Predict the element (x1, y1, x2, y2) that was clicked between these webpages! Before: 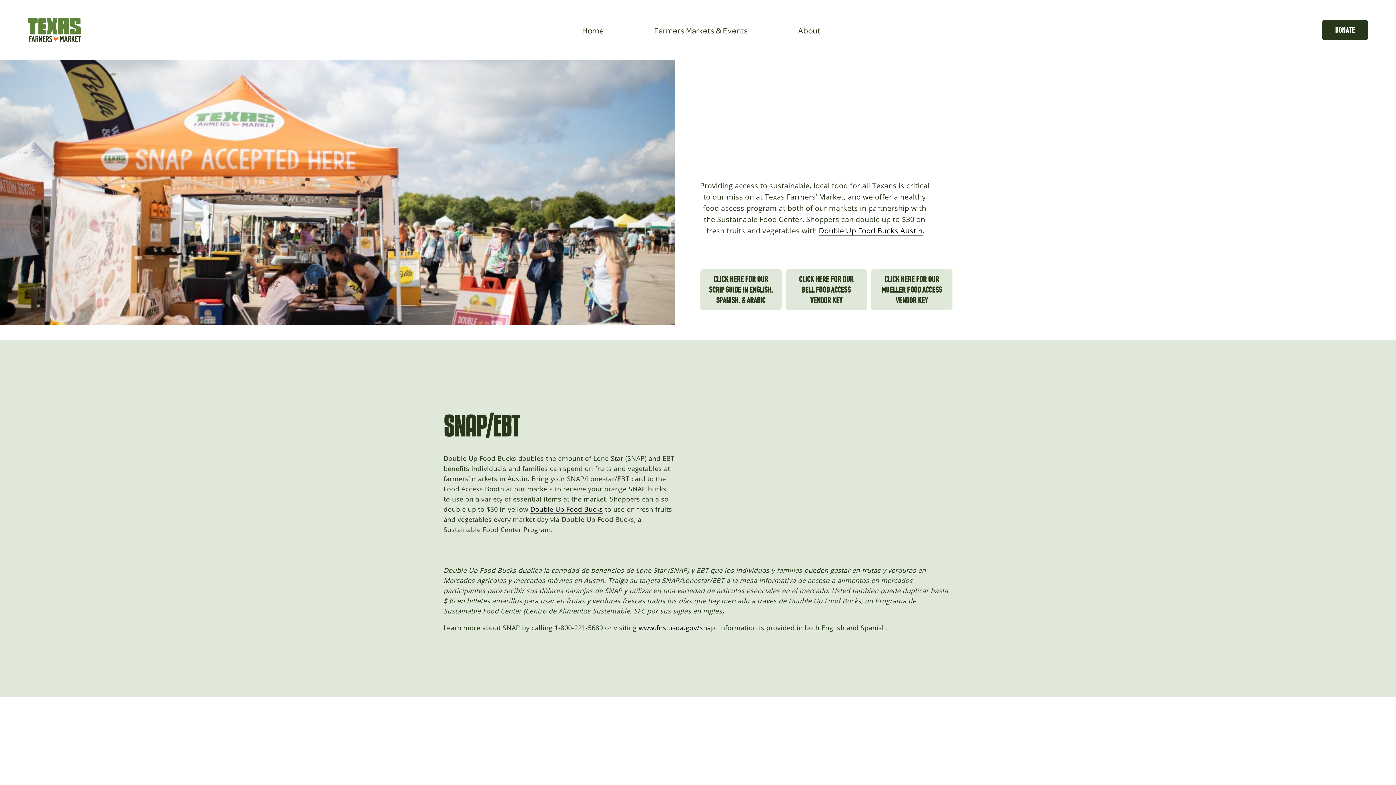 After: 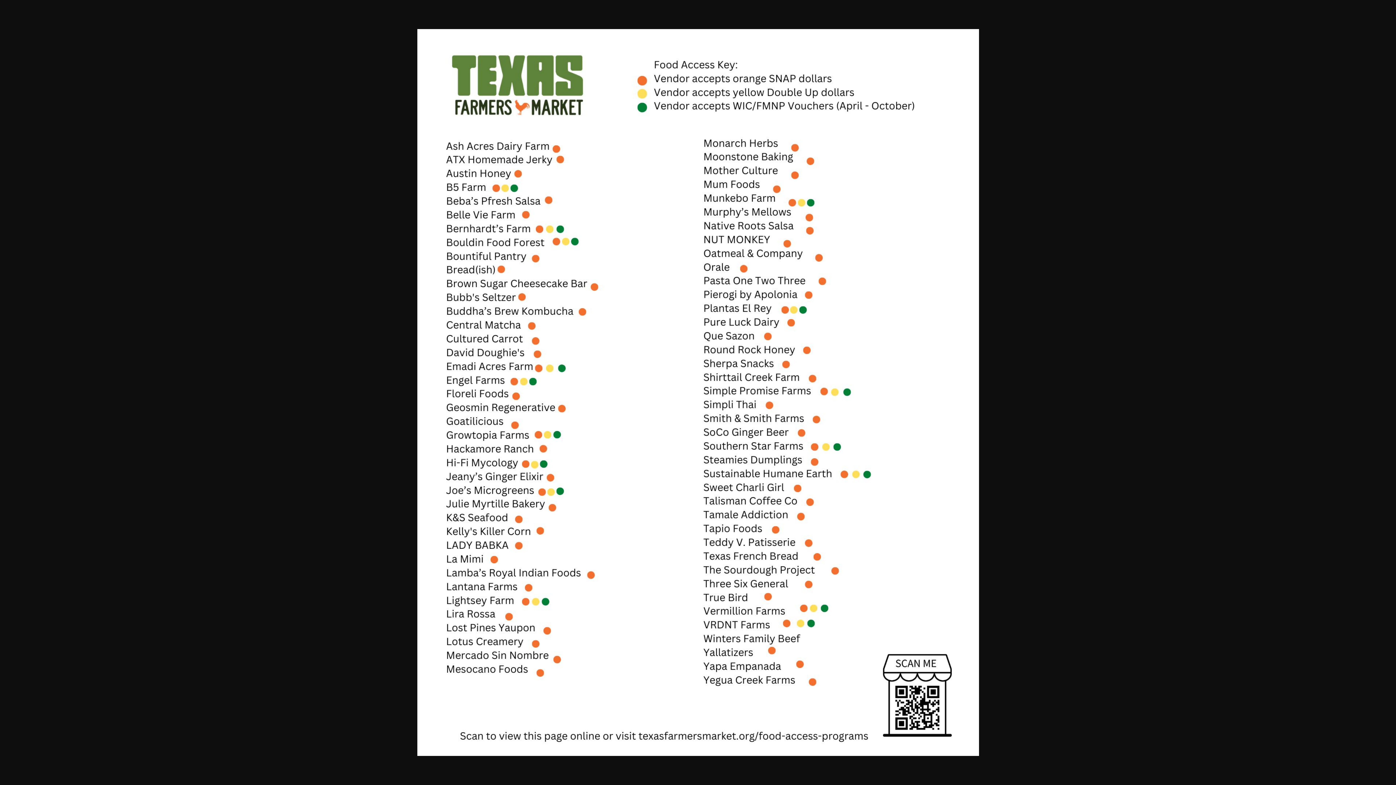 Action: label: CLICK HERE FOR OUR MUELLER FOOD ACCESS VENDOR KEY bbox: (871, 269, 952, 310)